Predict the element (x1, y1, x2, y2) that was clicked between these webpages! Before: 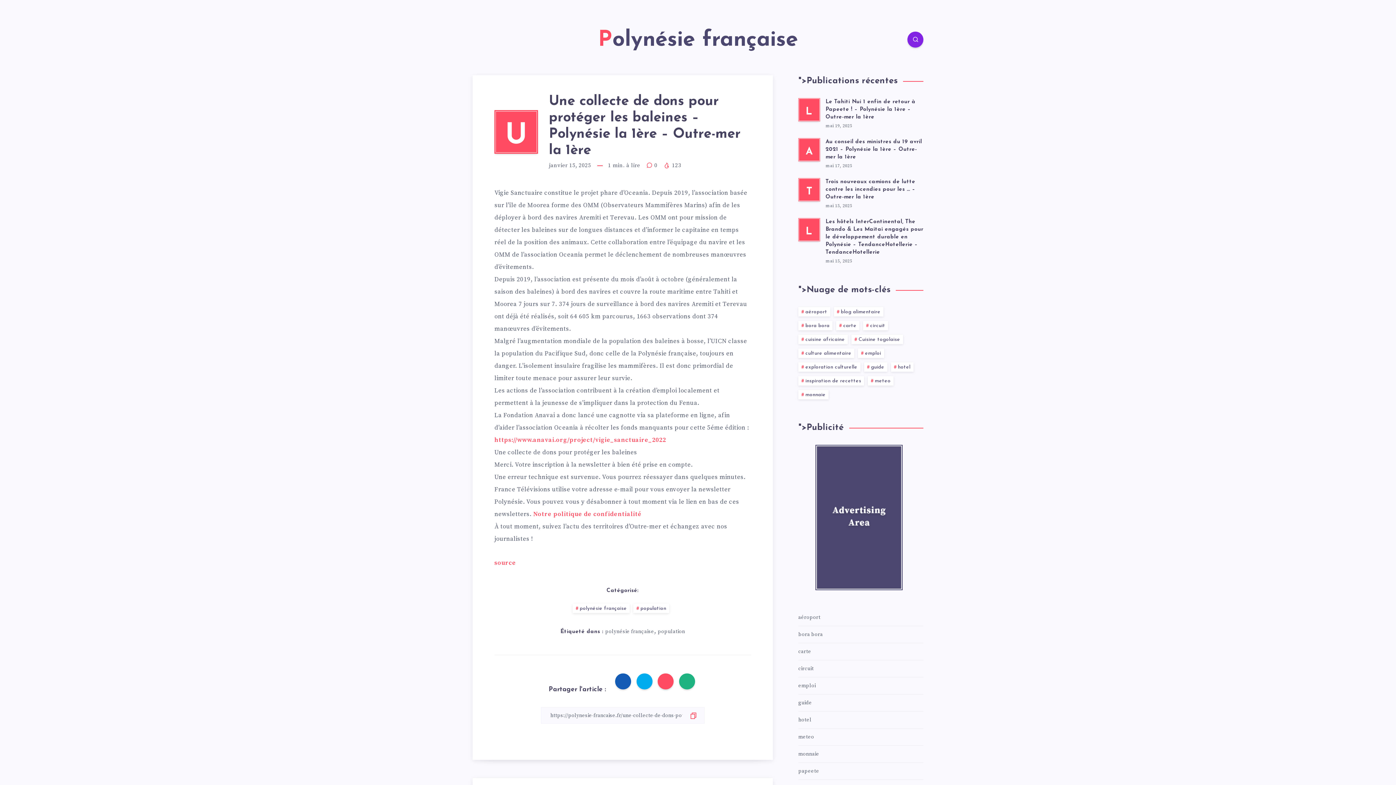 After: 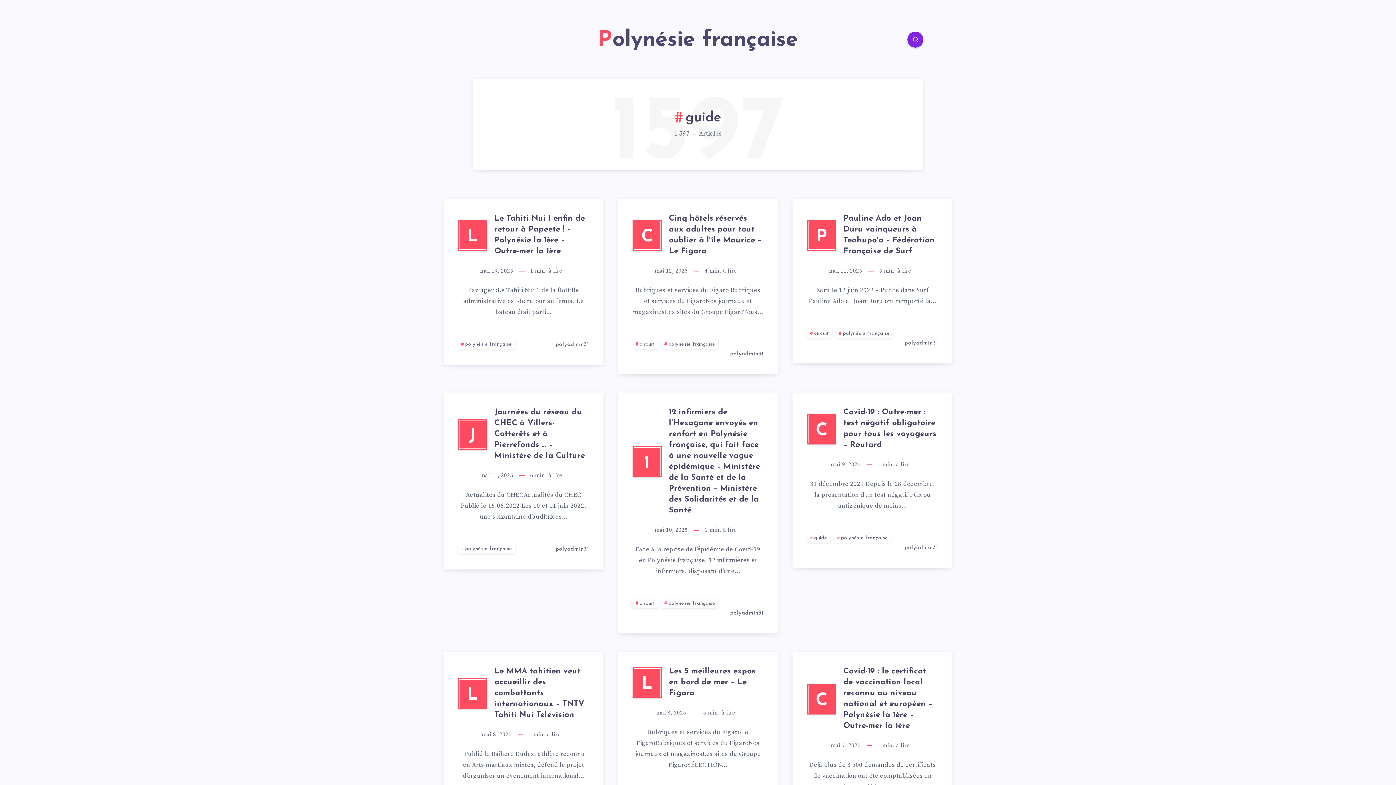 Action: bbox: (864, 362, 887, 372) label: guide